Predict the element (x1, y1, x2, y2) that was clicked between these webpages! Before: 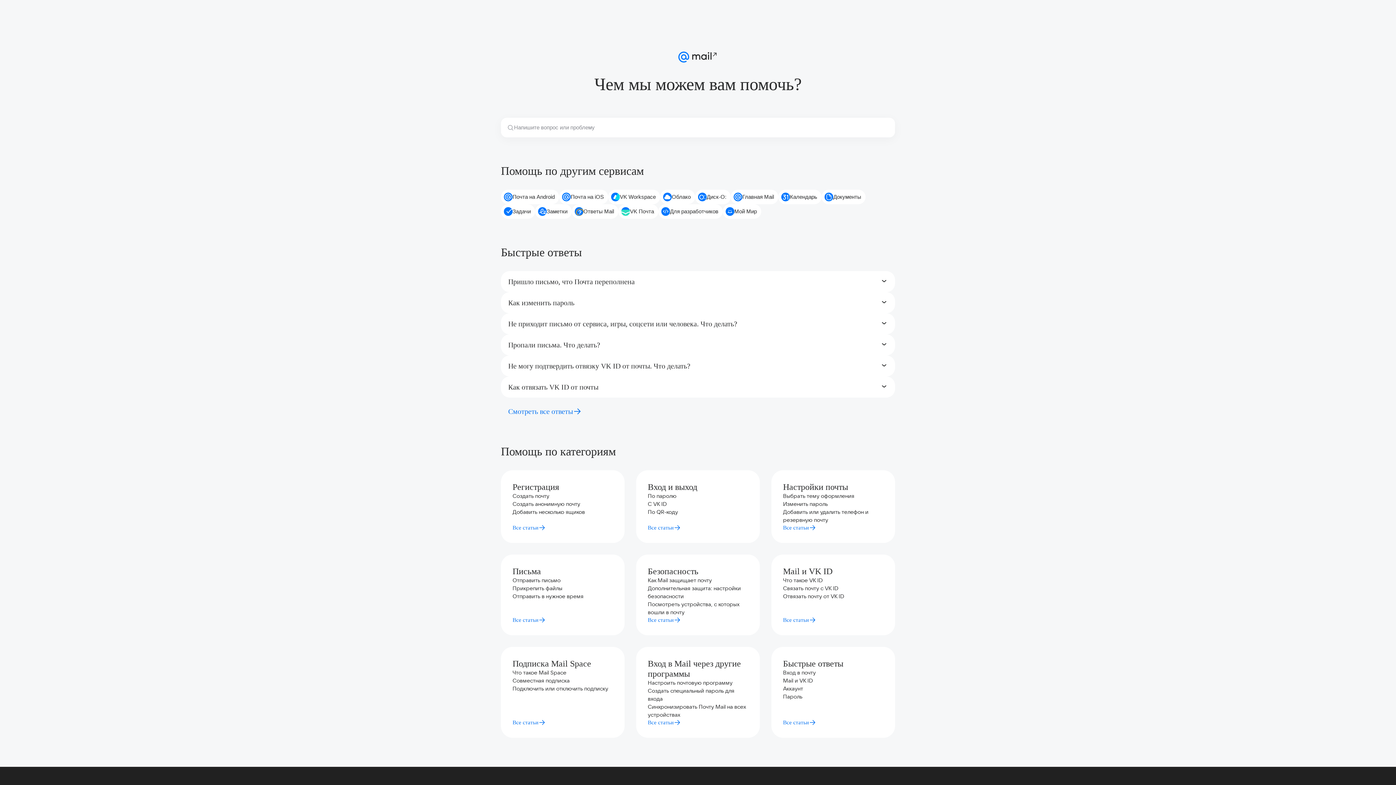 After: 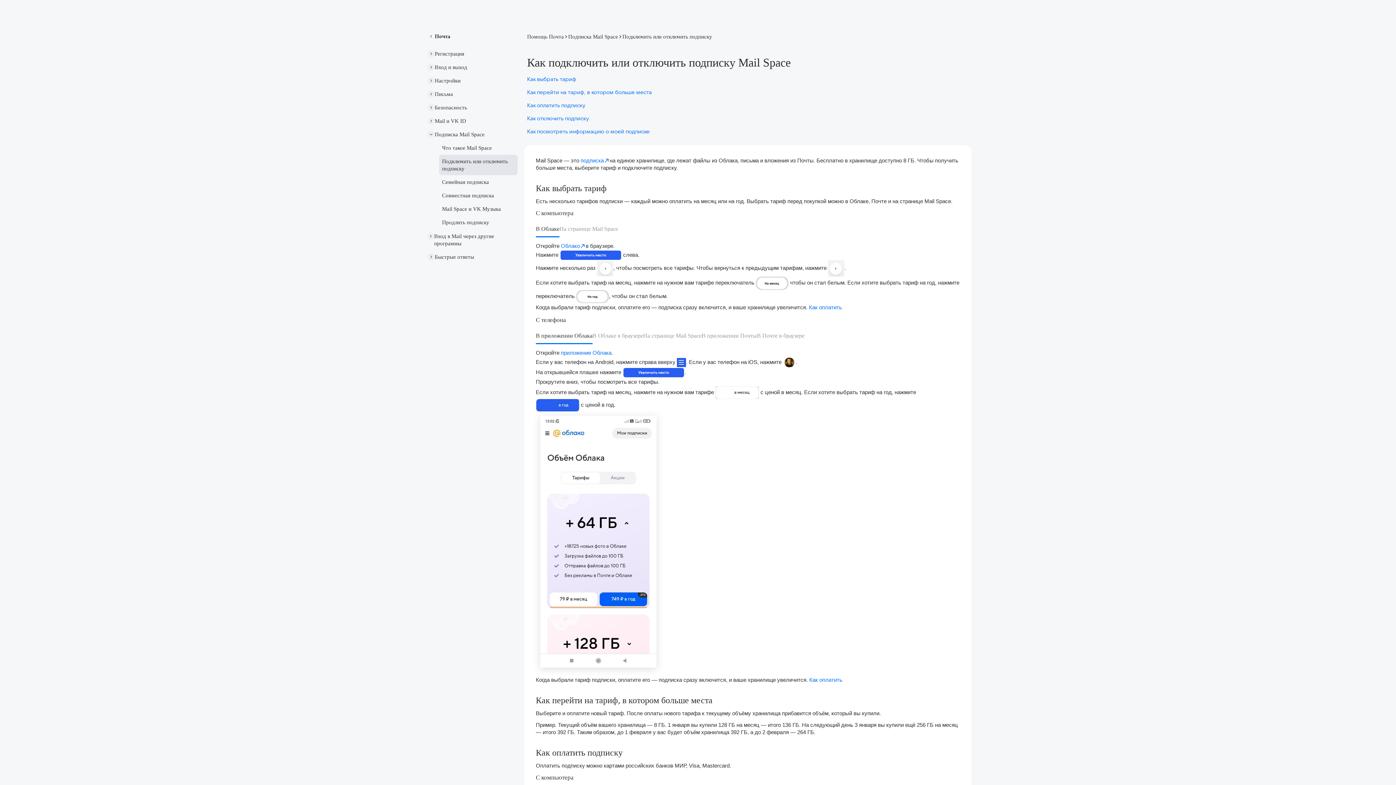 Action: bbox: (512, 685, 608, 692) label: Подключить или отключить подписку